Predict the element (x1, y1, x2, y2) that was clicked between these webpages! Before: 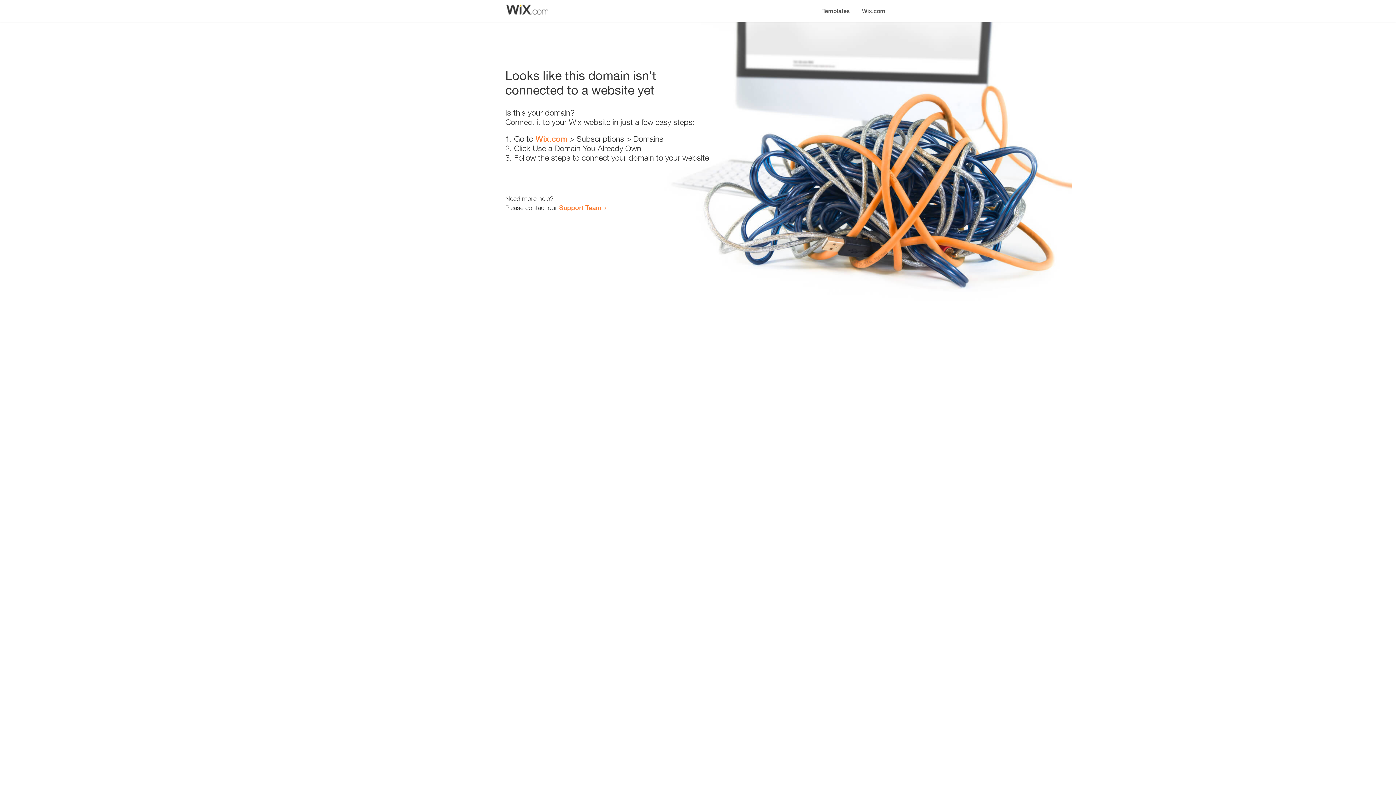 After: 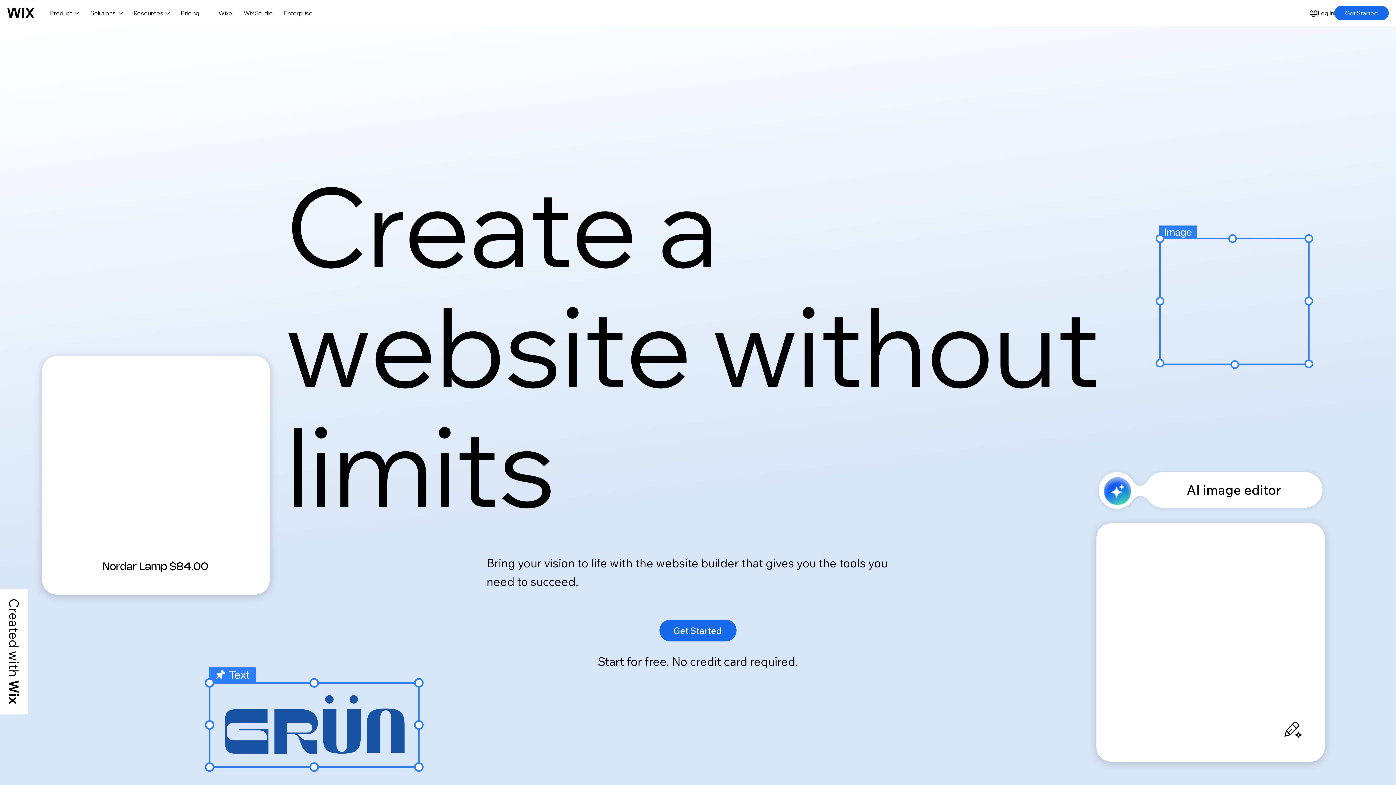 Action: label: Wix.com bbox: (535, 134, 567, 143)